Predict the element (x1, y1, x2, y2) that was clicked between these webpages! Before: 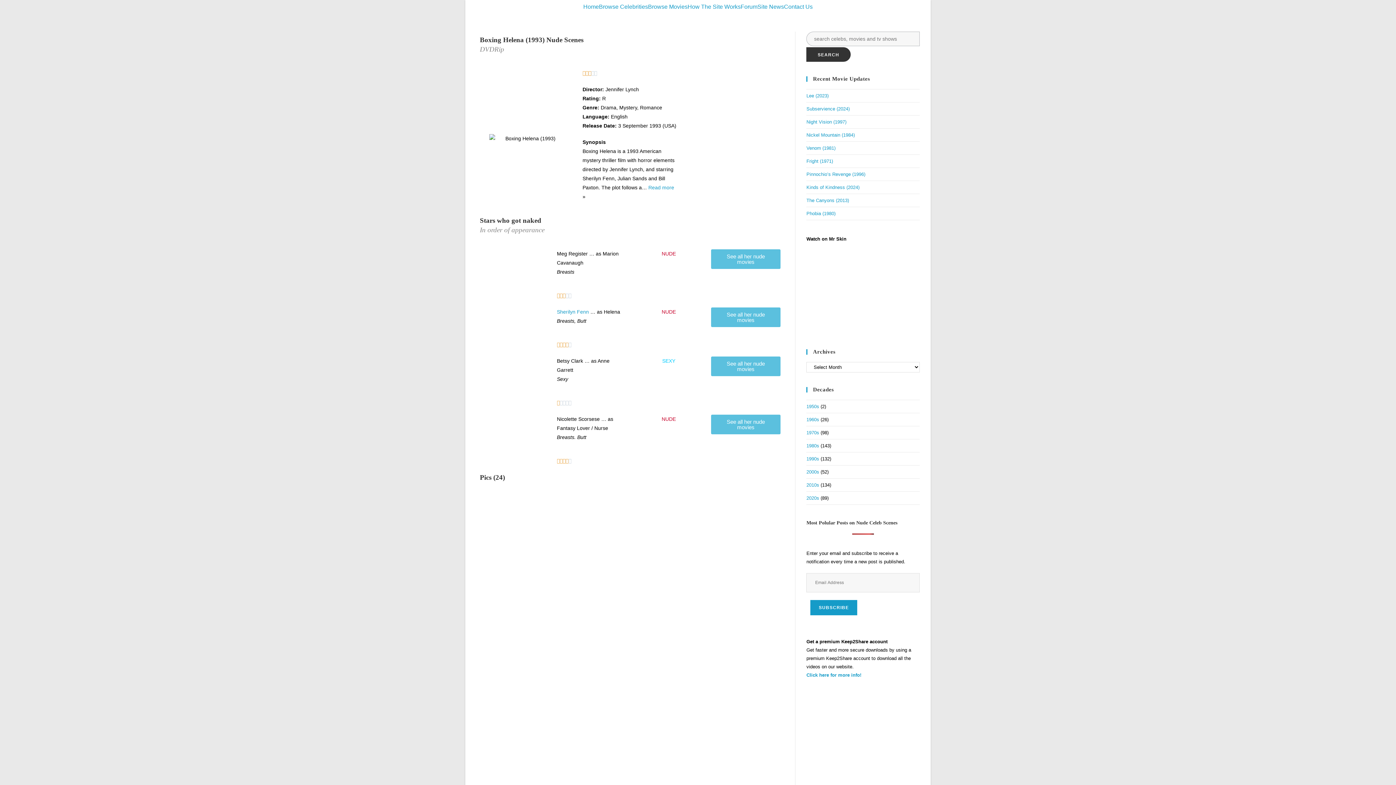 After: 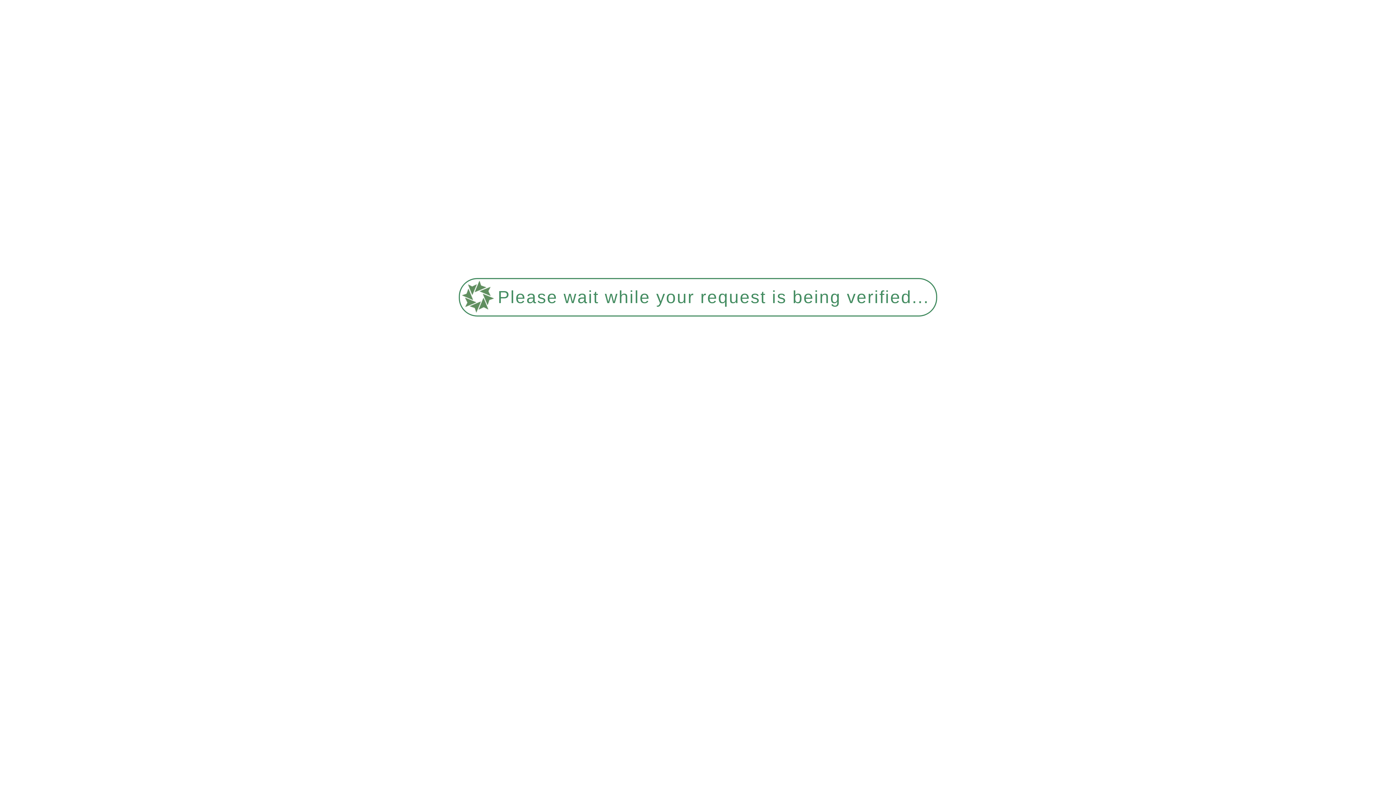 Action: label: Home bbox: (583, 4, 599, 9)